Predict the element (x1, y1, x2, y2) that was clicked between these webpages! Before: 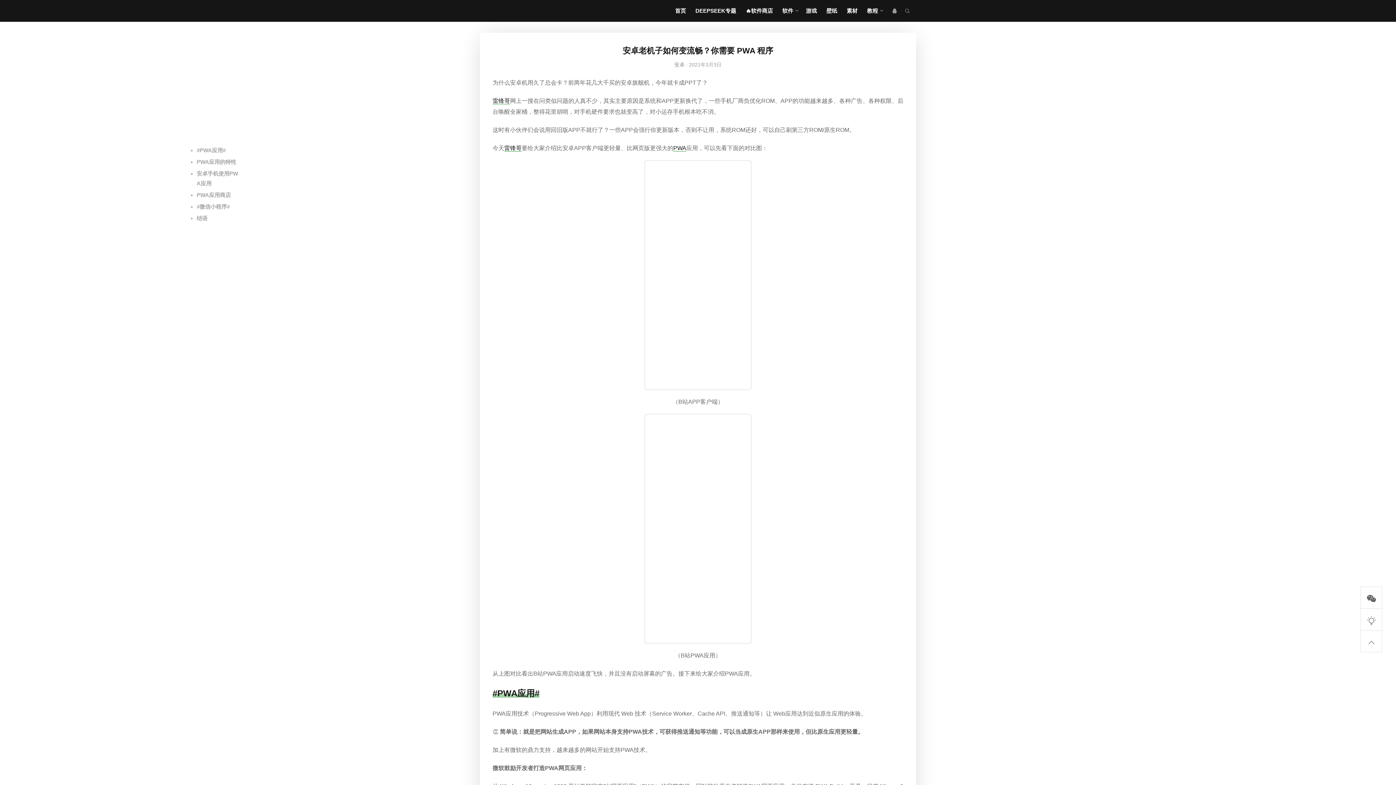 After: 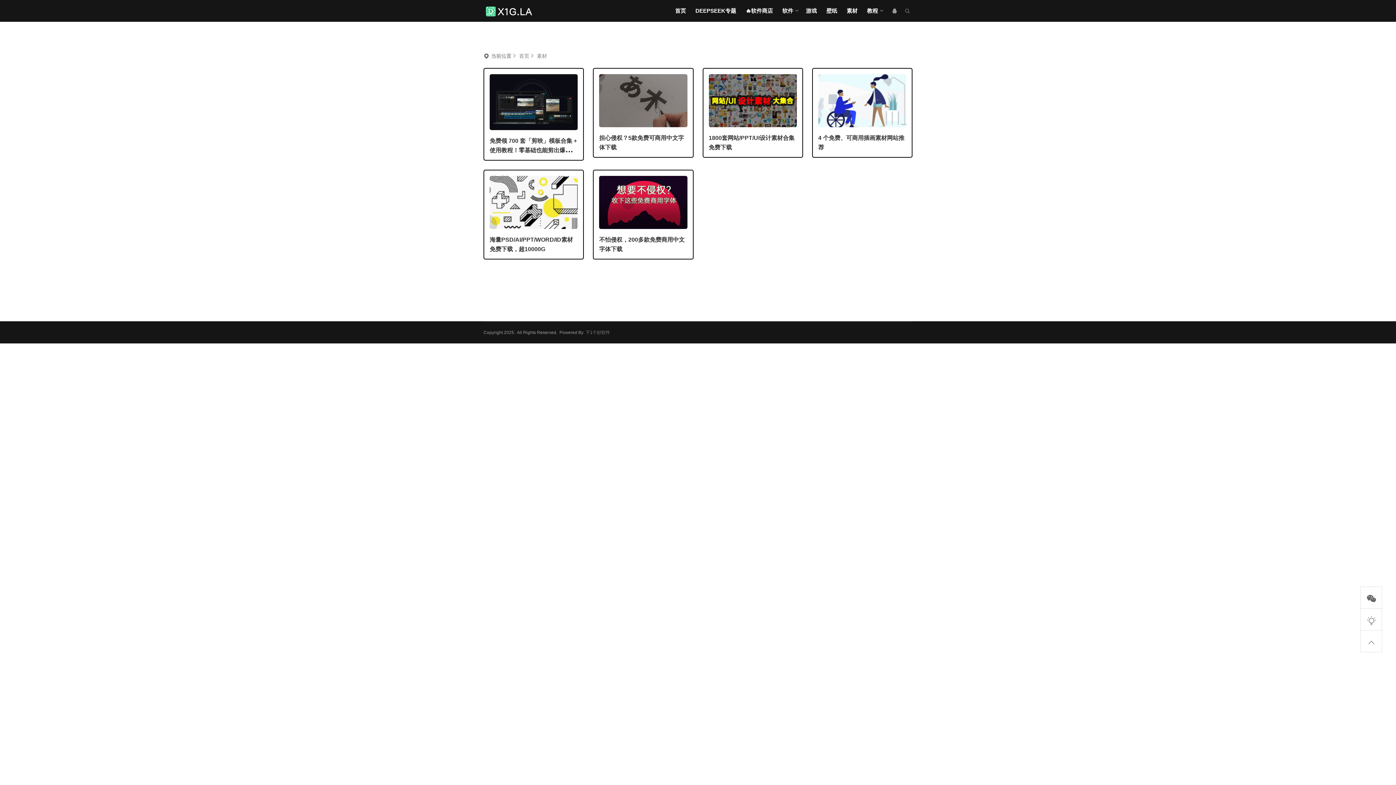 Action: bbox: (846, 0, 857, 21) label: 素材